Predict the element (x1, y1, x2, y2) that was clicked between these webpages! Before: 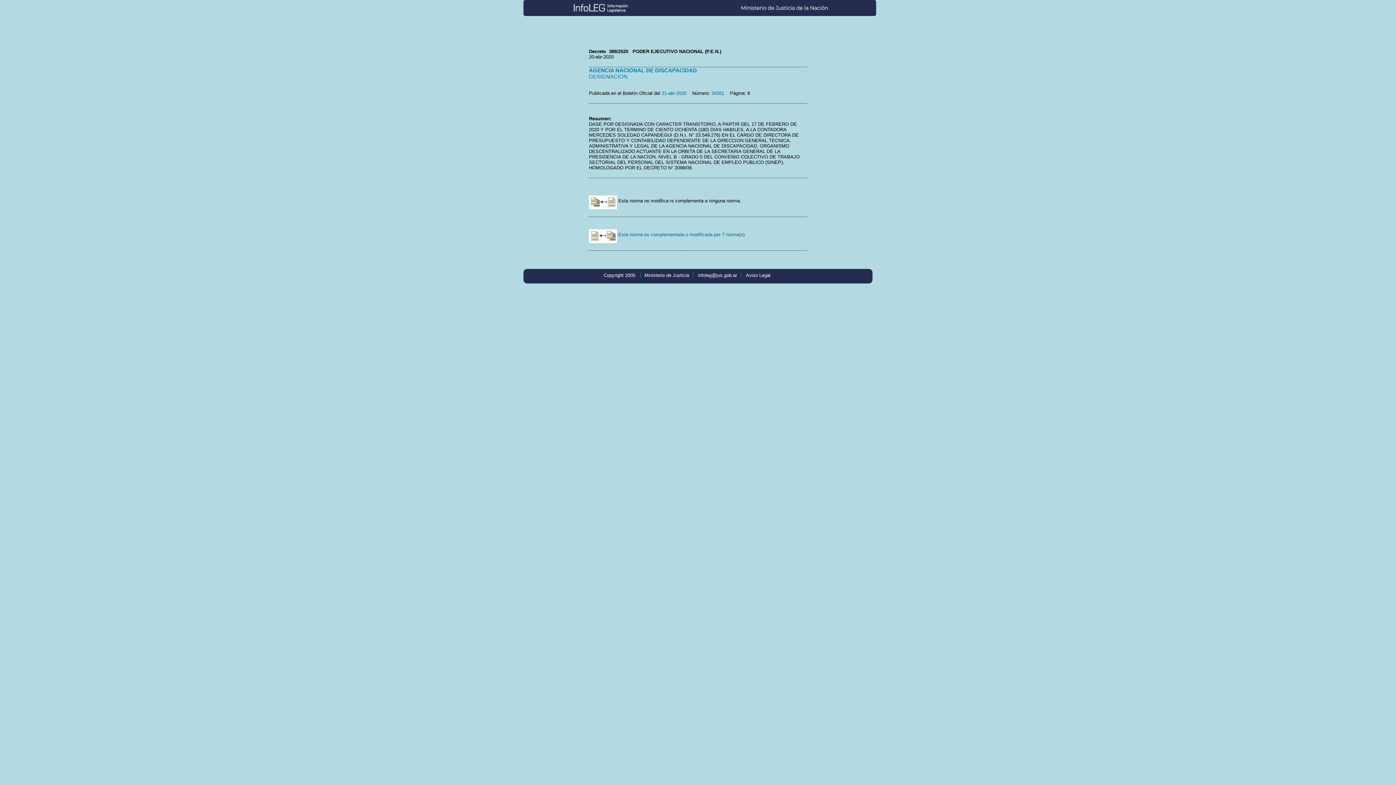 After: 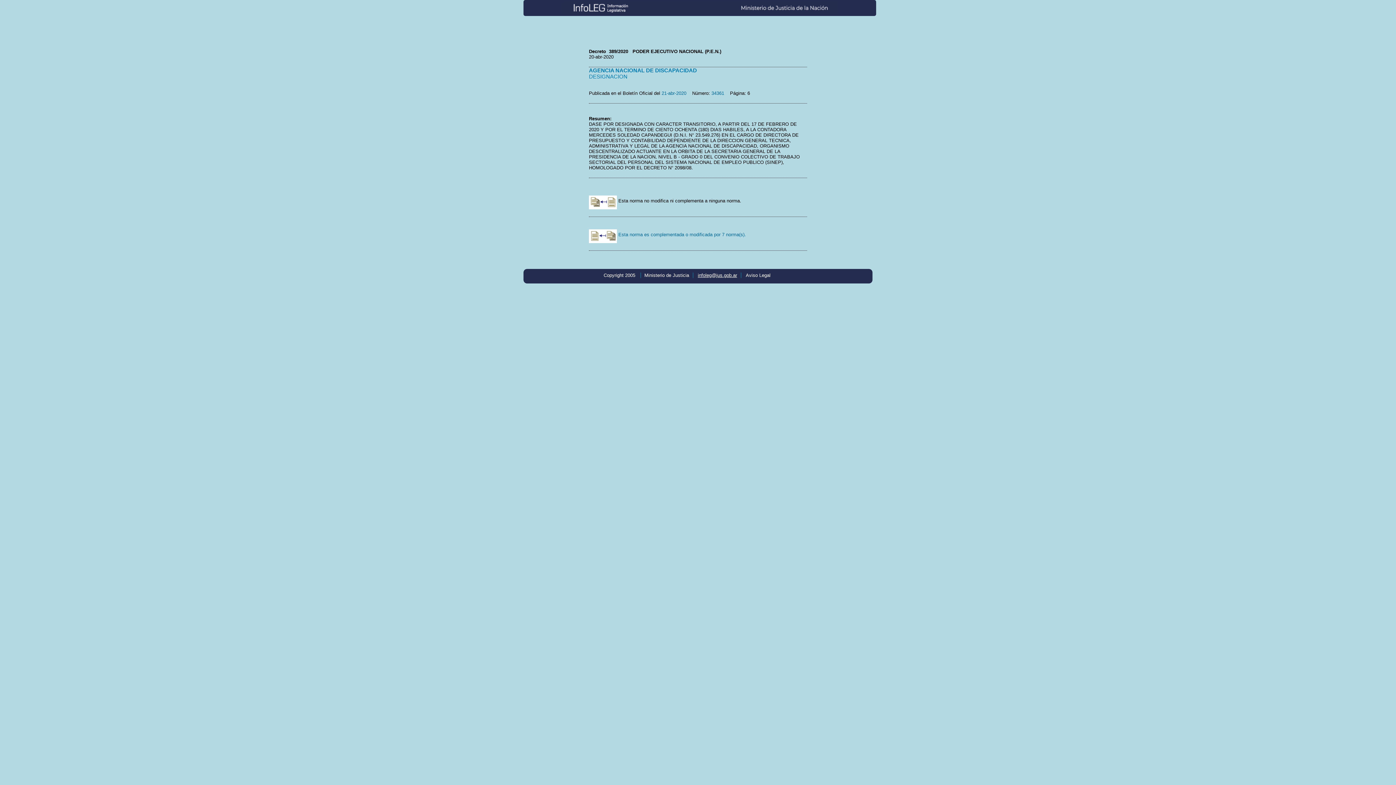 Action: label: infoleg@jus.gob.ar bbox: (698, 272, 737, 278)